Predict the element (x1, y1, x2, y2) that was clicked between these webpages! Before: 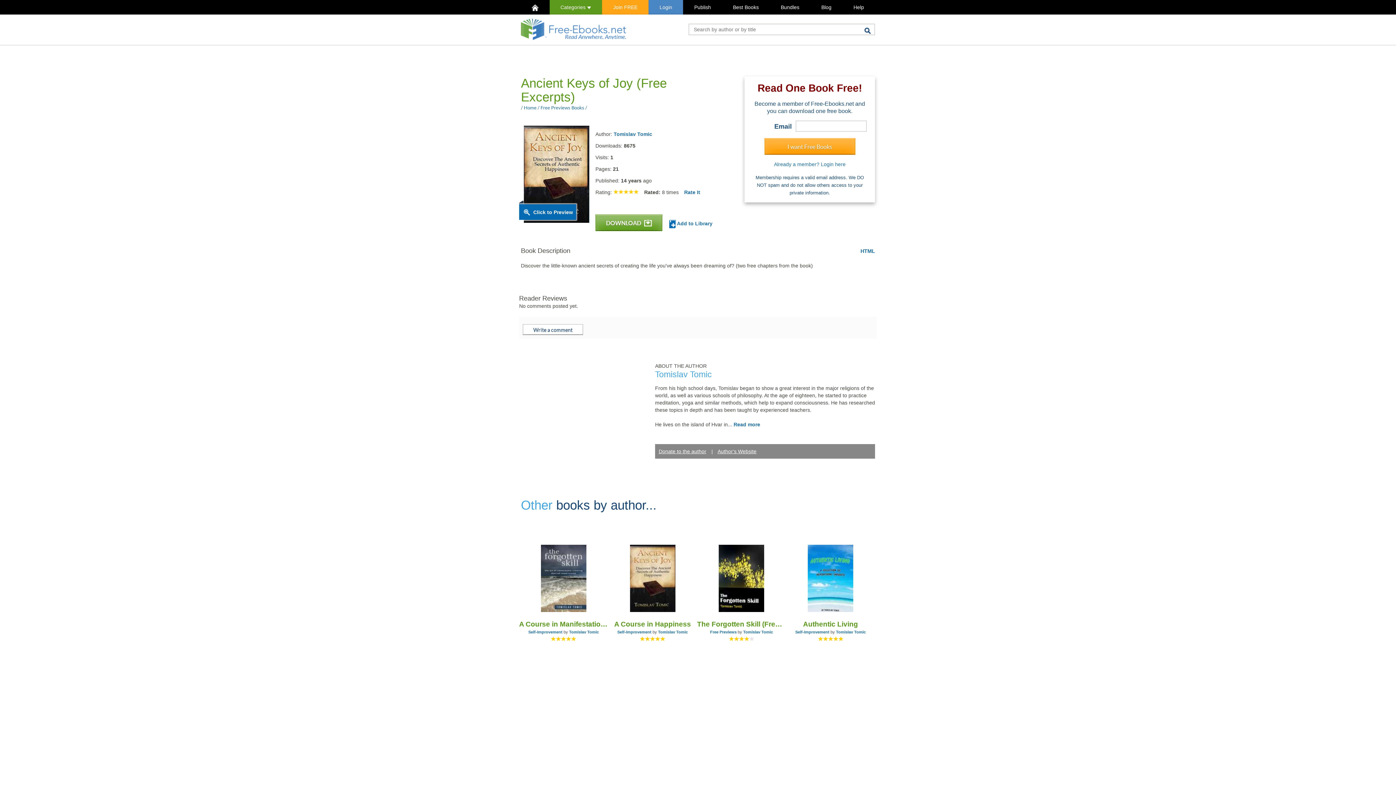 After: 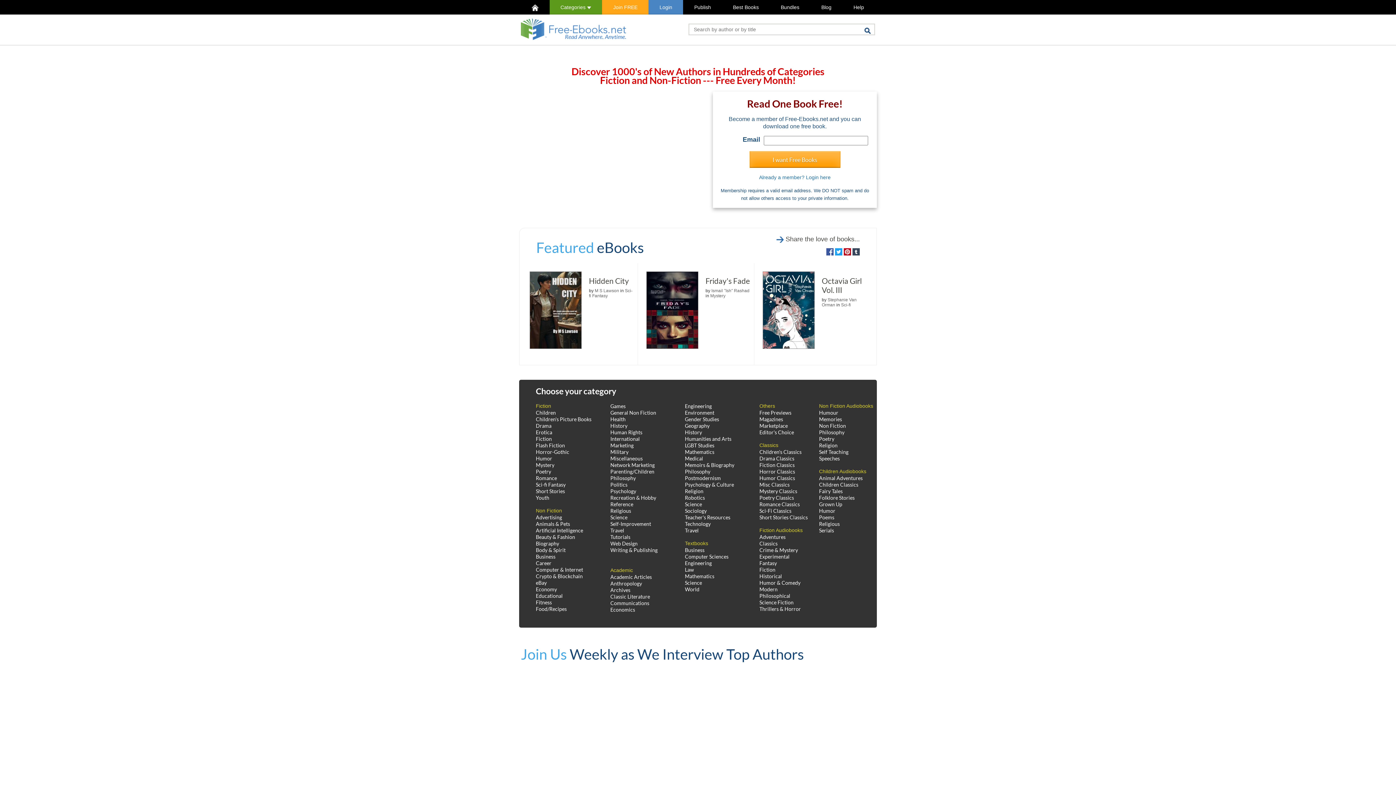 Action: bbox: (521, 0, 549, 14)